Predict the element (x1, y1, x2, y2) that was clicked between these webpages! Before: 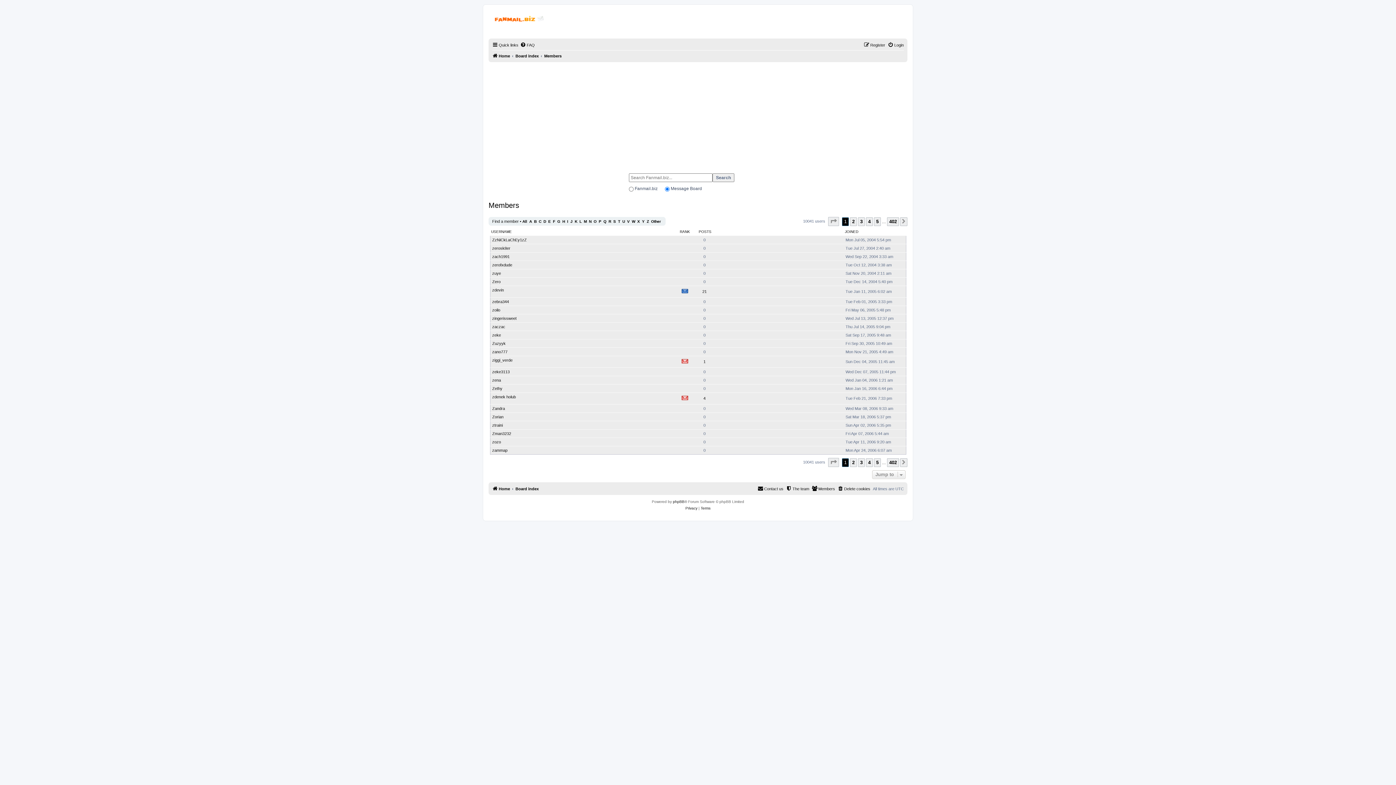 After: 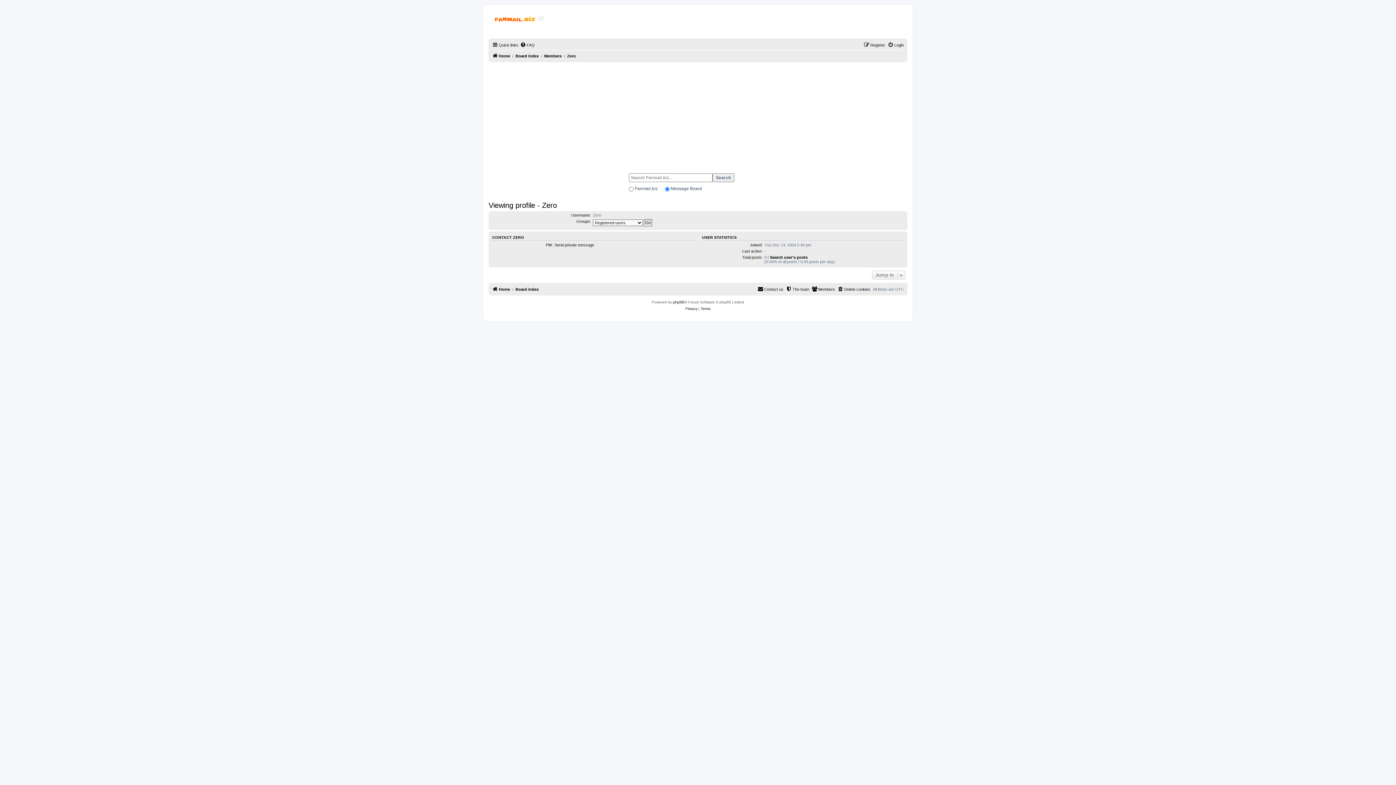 Action: label: Zero bbox: (492, 279, 500, 284)